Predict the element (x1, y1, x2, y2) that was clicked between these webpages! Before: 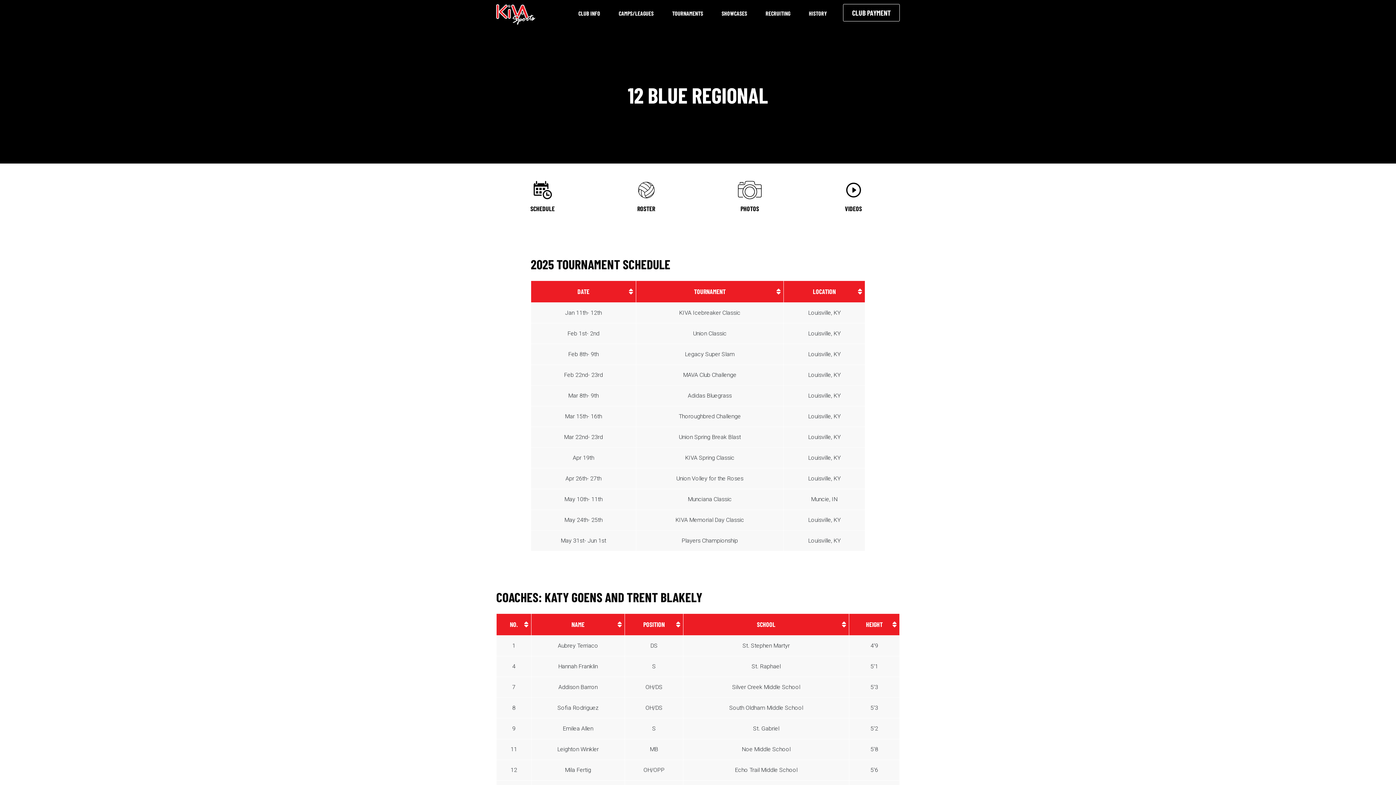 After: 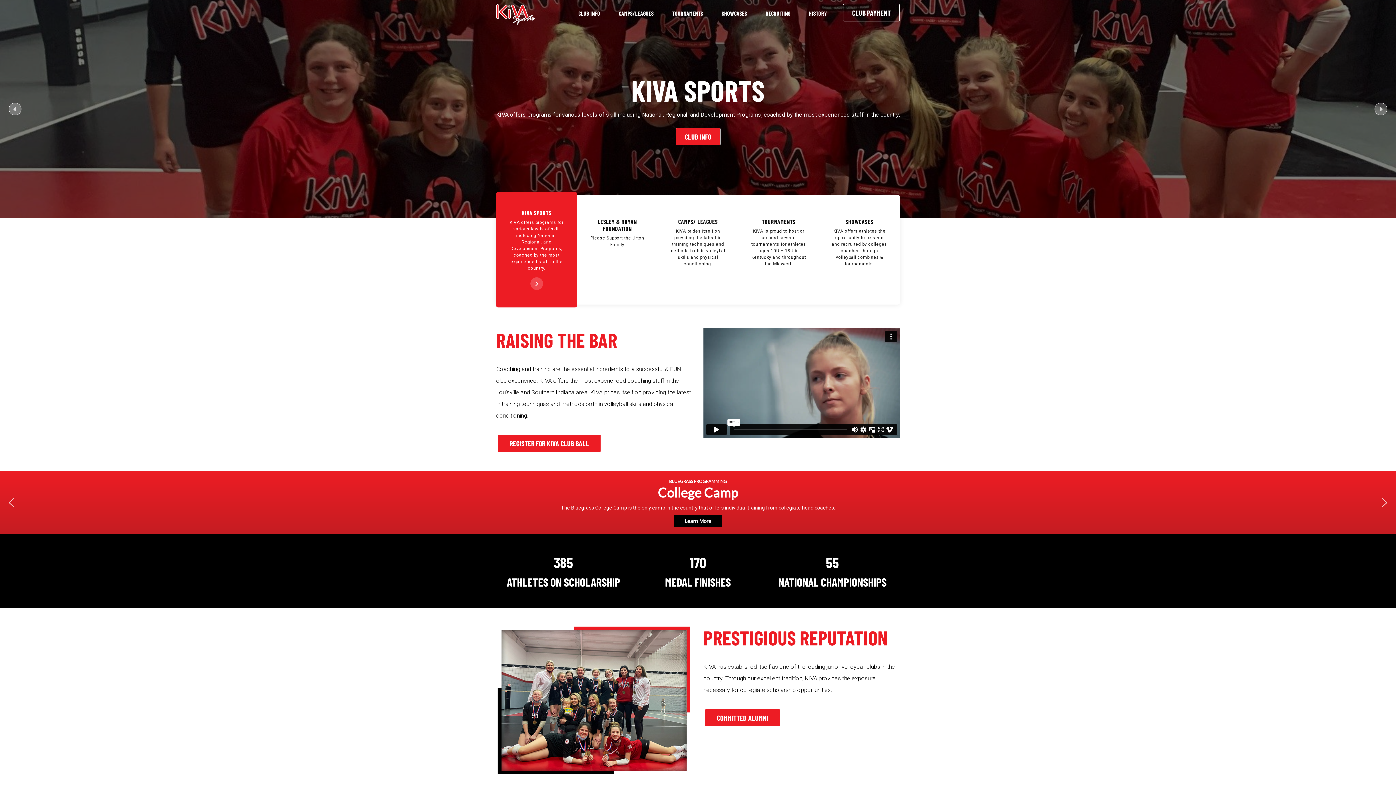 Action: bbox: (496, 0, 554, 29)